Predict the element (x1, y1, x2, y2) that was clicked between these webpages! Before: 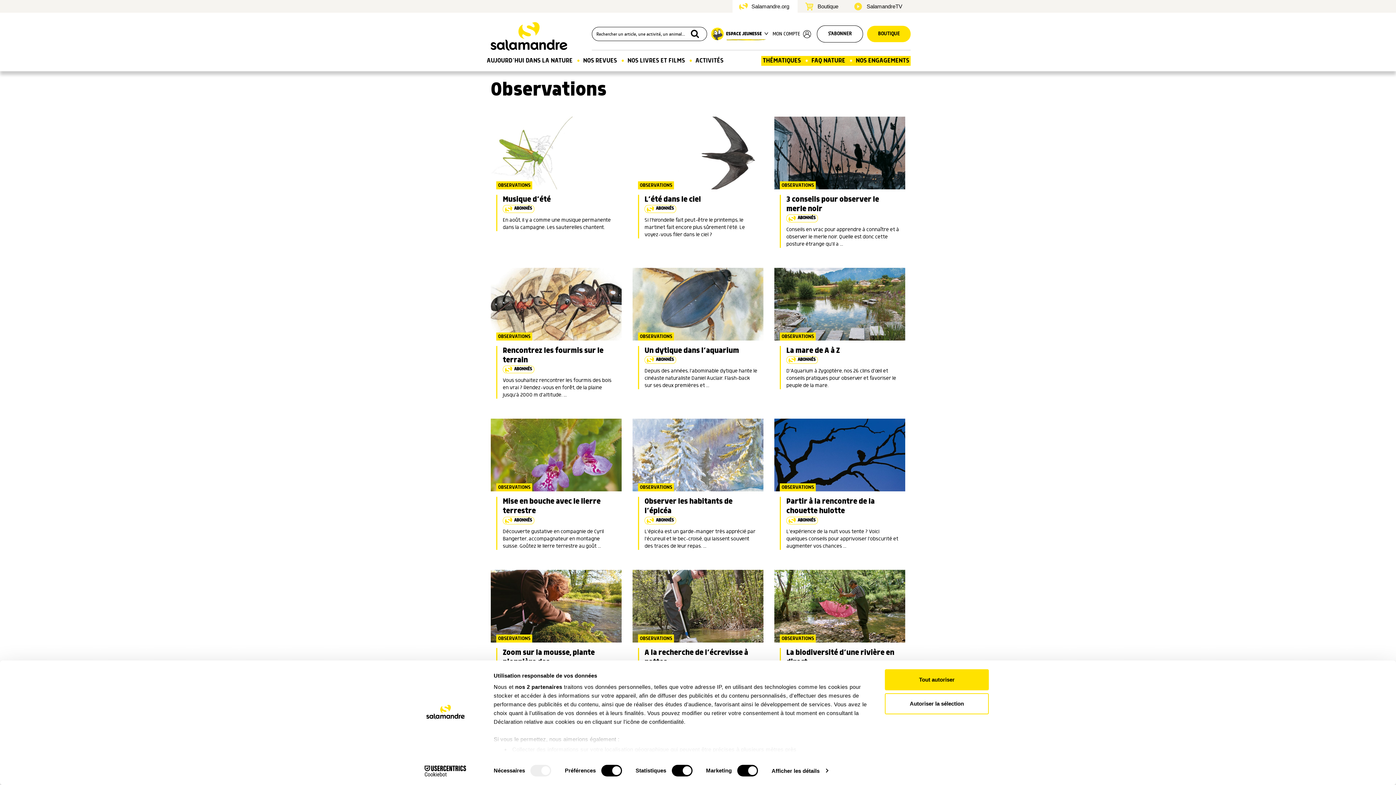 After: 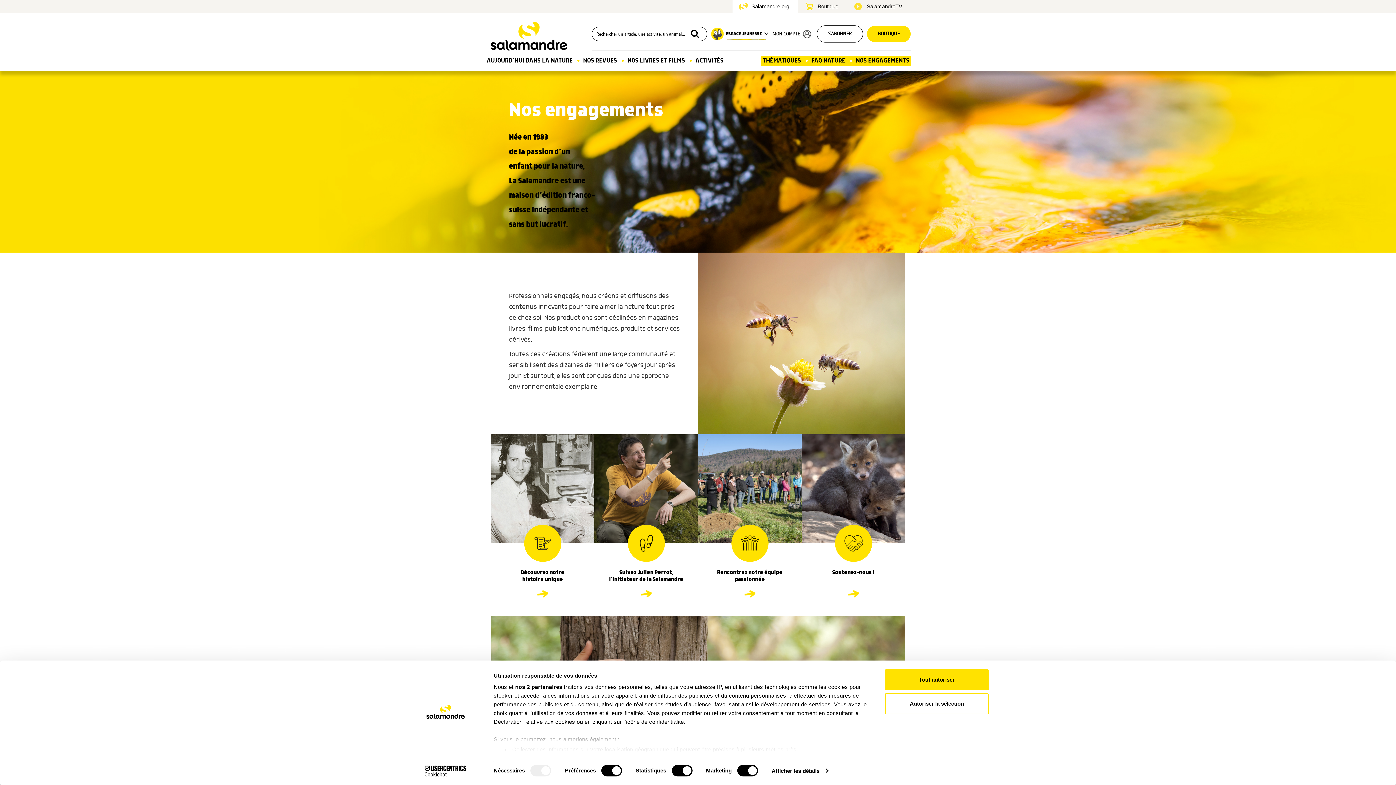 Action: label: NOS ENGAGEMENTS bbox: (856, 57, 909, 64)